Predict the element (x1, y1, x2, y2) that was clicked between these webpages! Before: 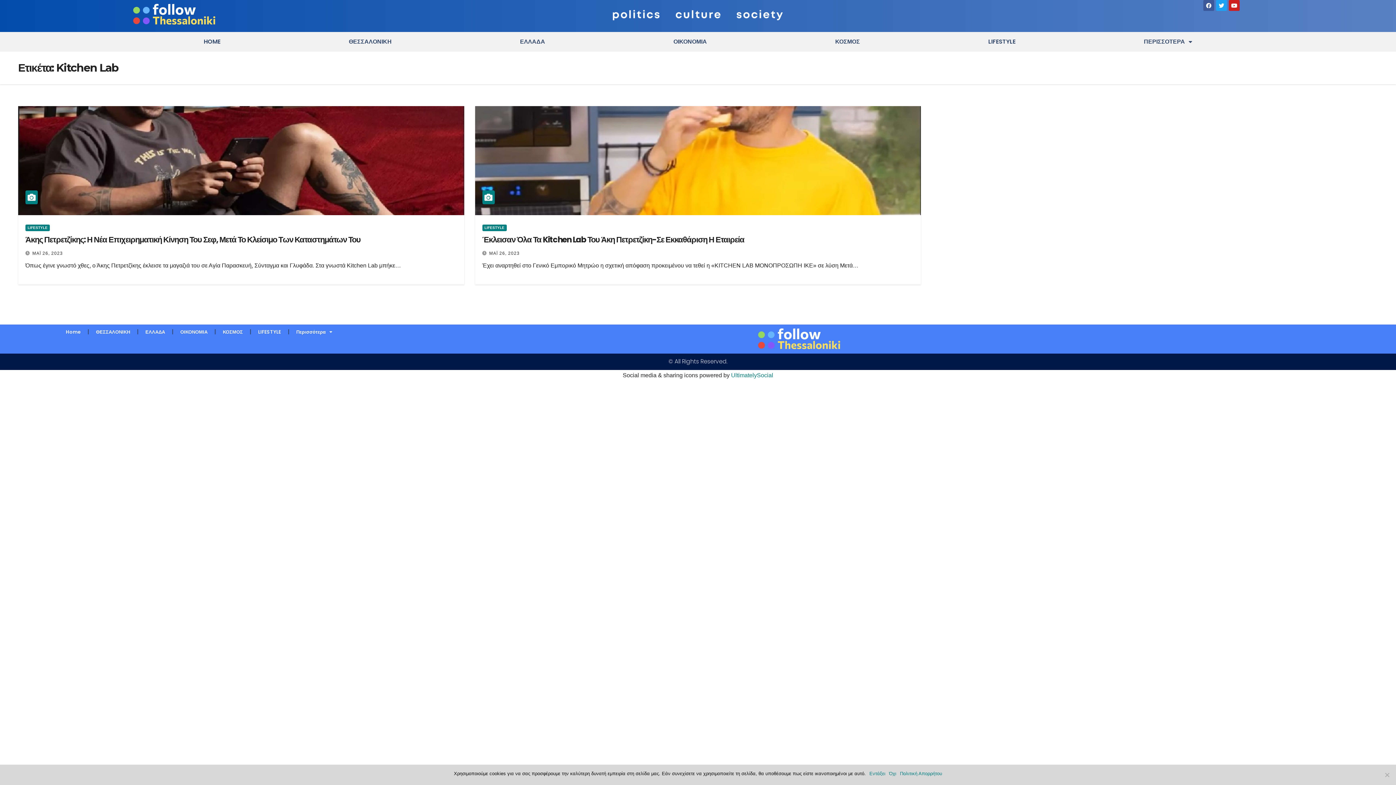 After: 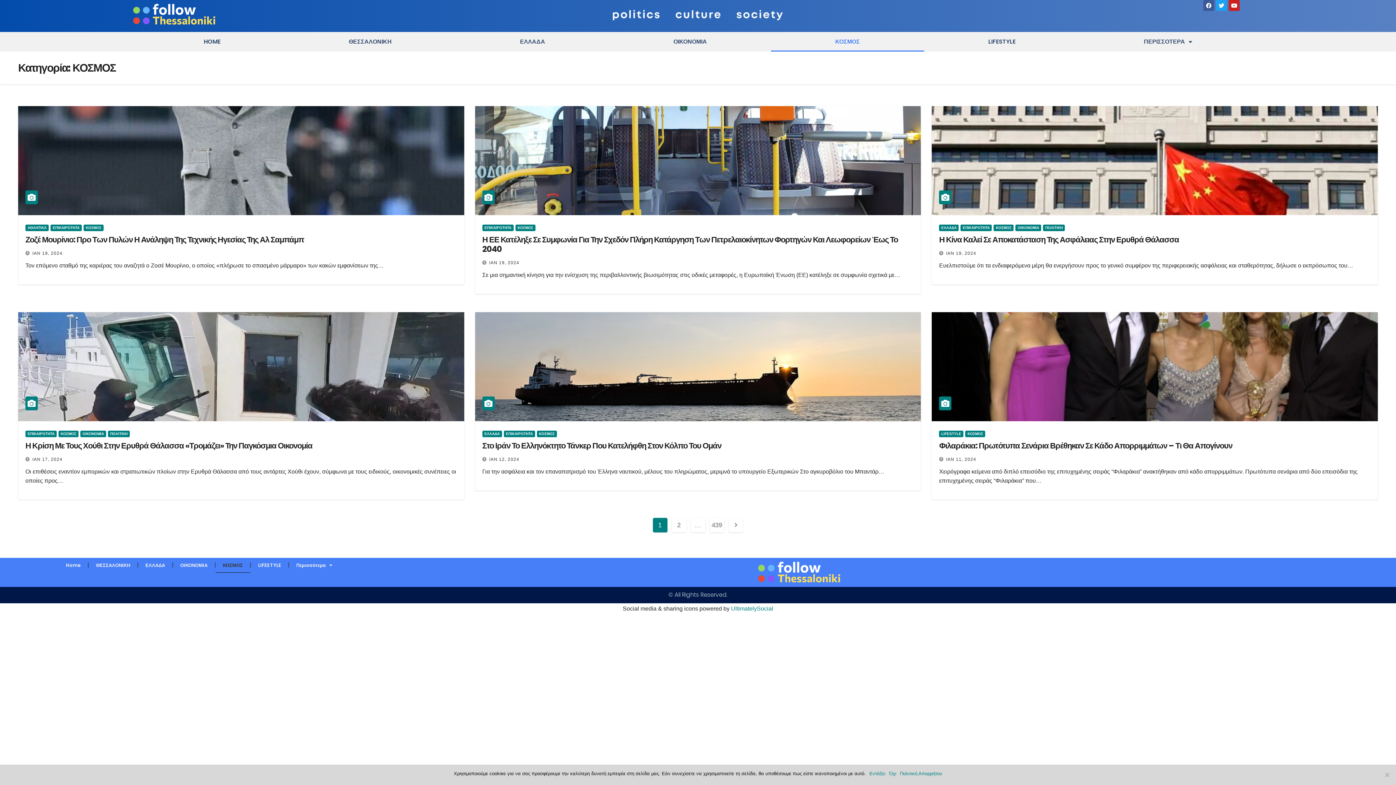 Action: label: ΚΟΣΜΟΣ bbox: (771, 31, 924, 51)